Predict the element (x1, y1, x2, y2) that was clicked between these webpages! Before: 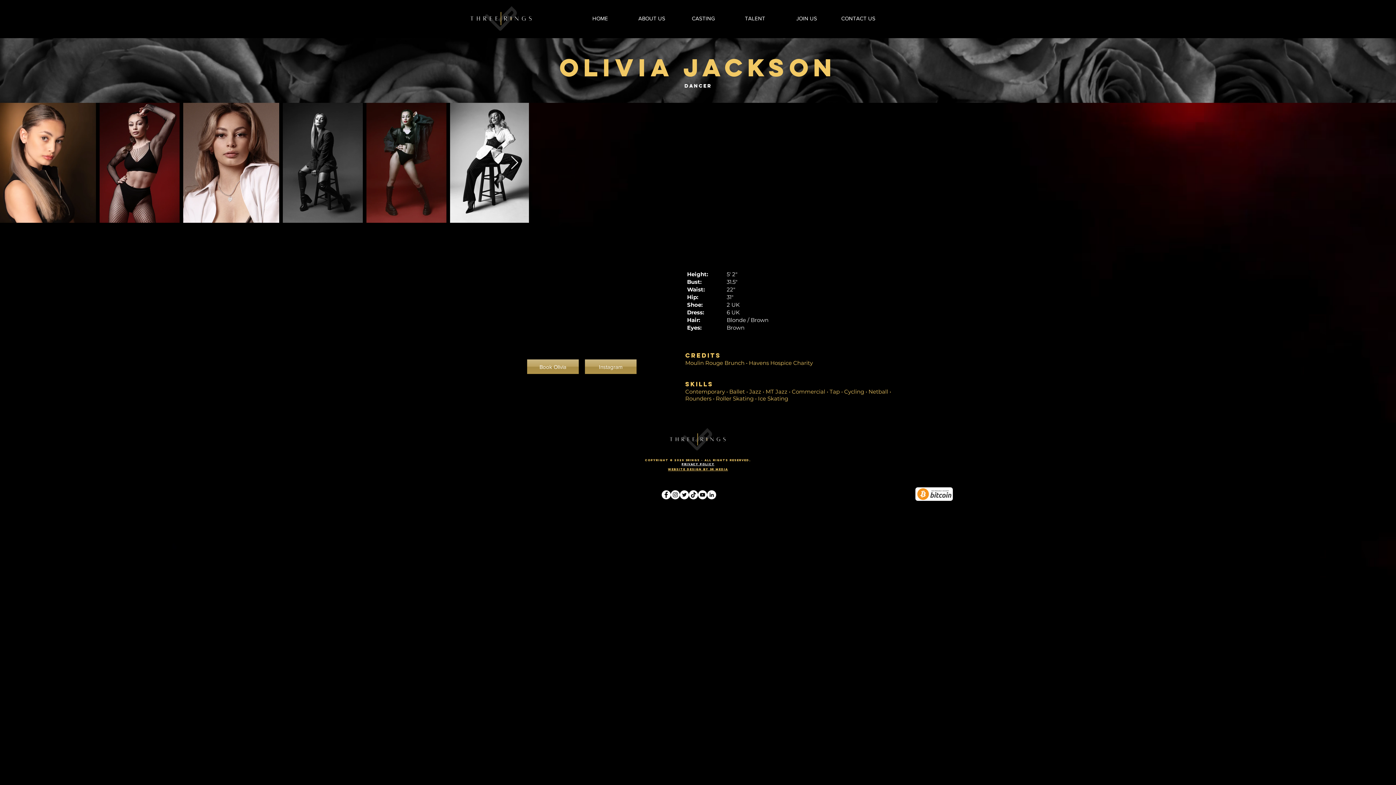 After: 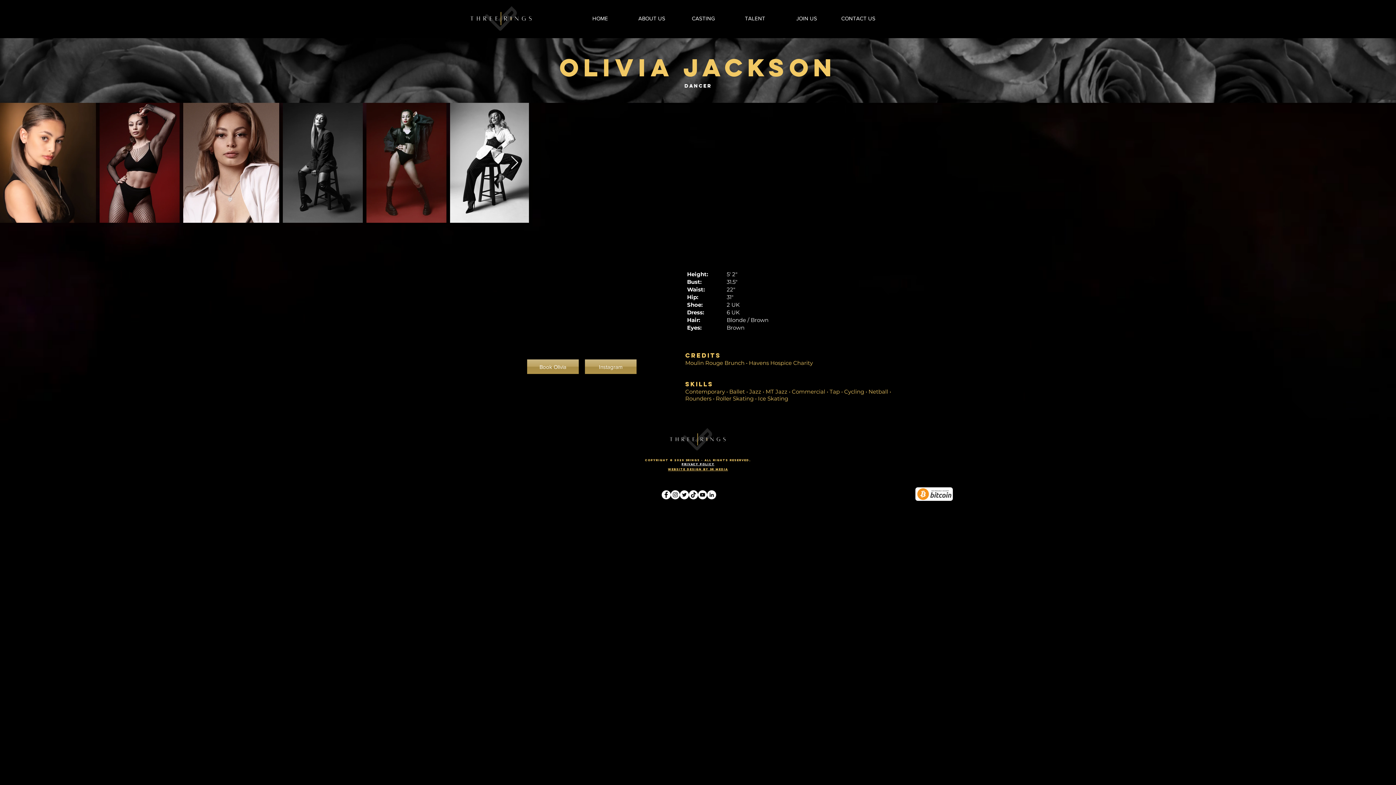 Action: label: Instagram bbox: (670, 490, 680, 499)